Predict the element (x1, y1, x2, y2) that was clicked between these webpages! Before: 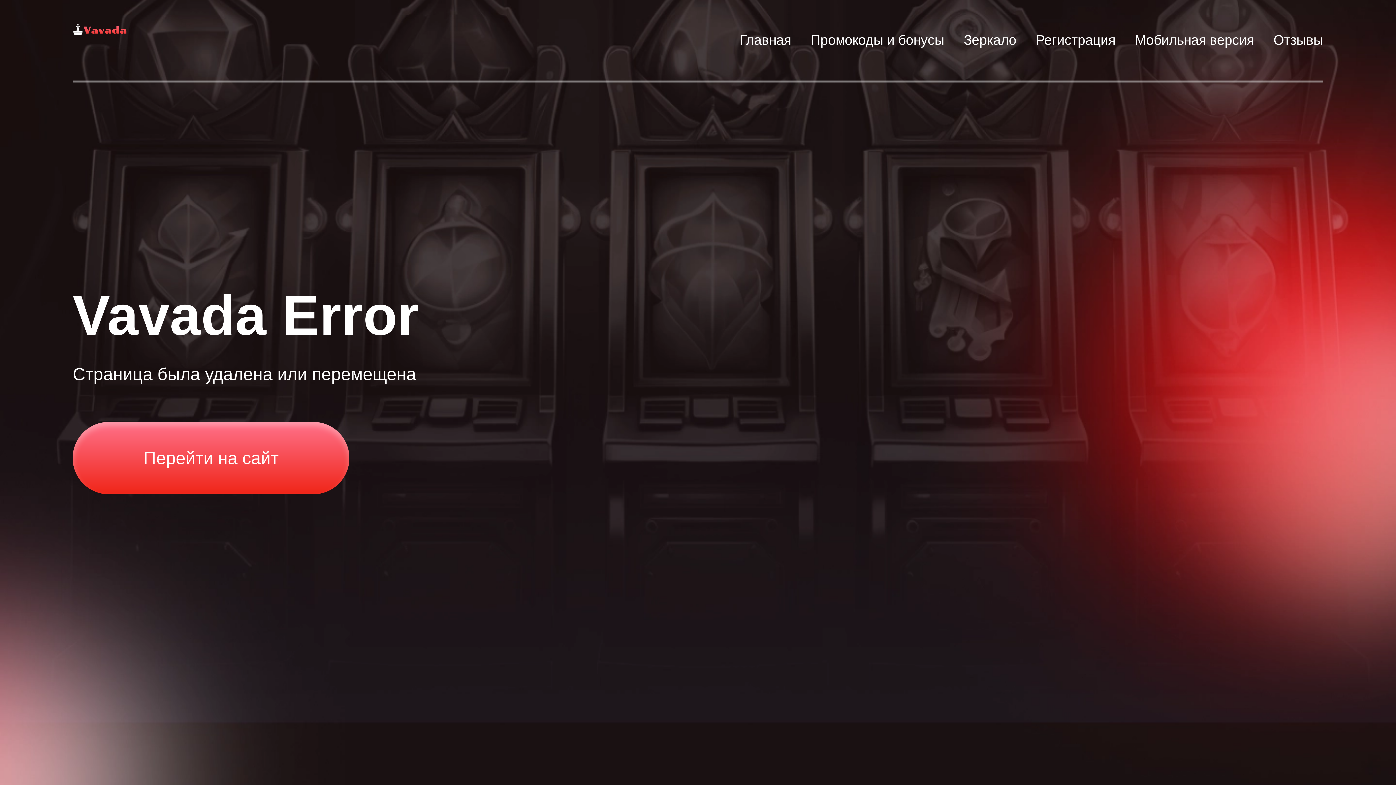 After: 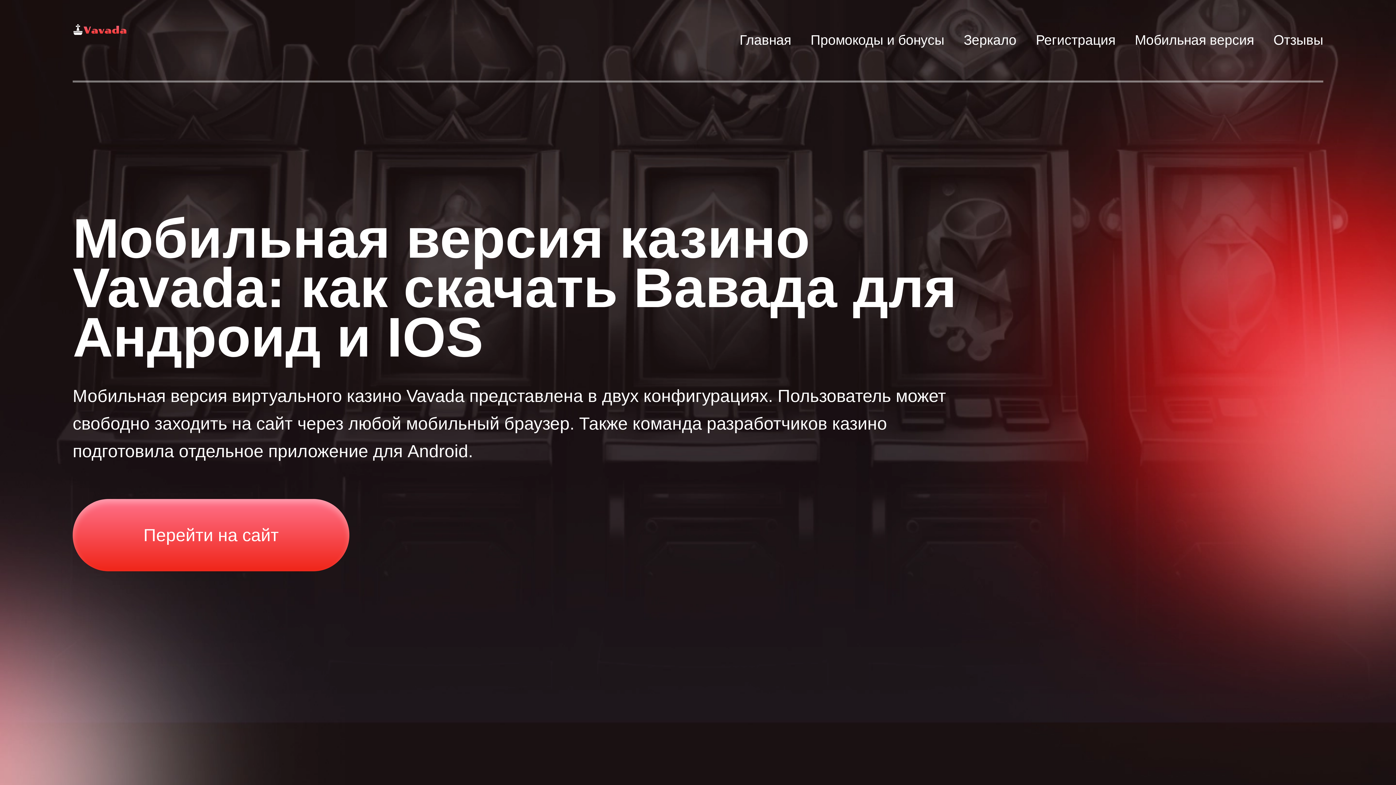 Action: bbox: (1135, 32, 1254, 47) label: Мобильная версия